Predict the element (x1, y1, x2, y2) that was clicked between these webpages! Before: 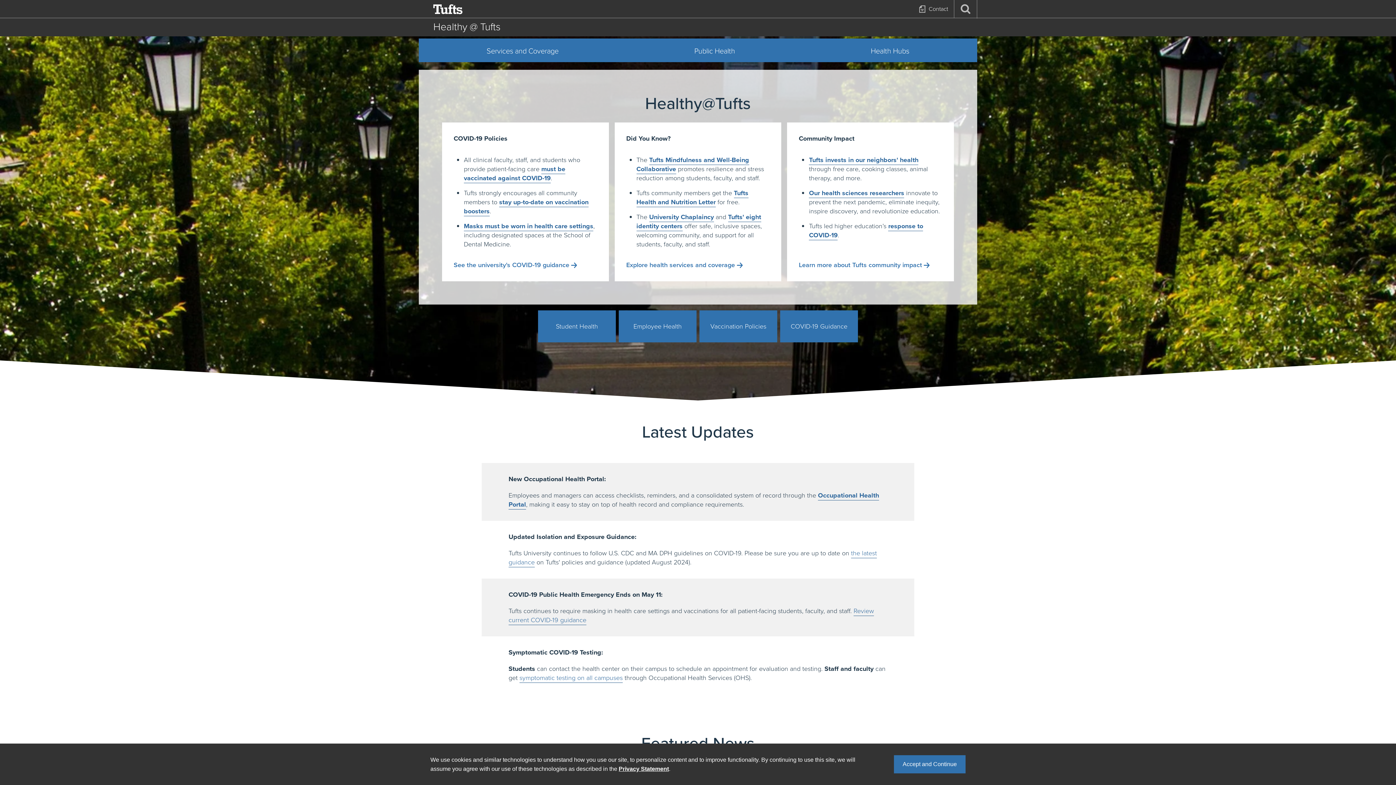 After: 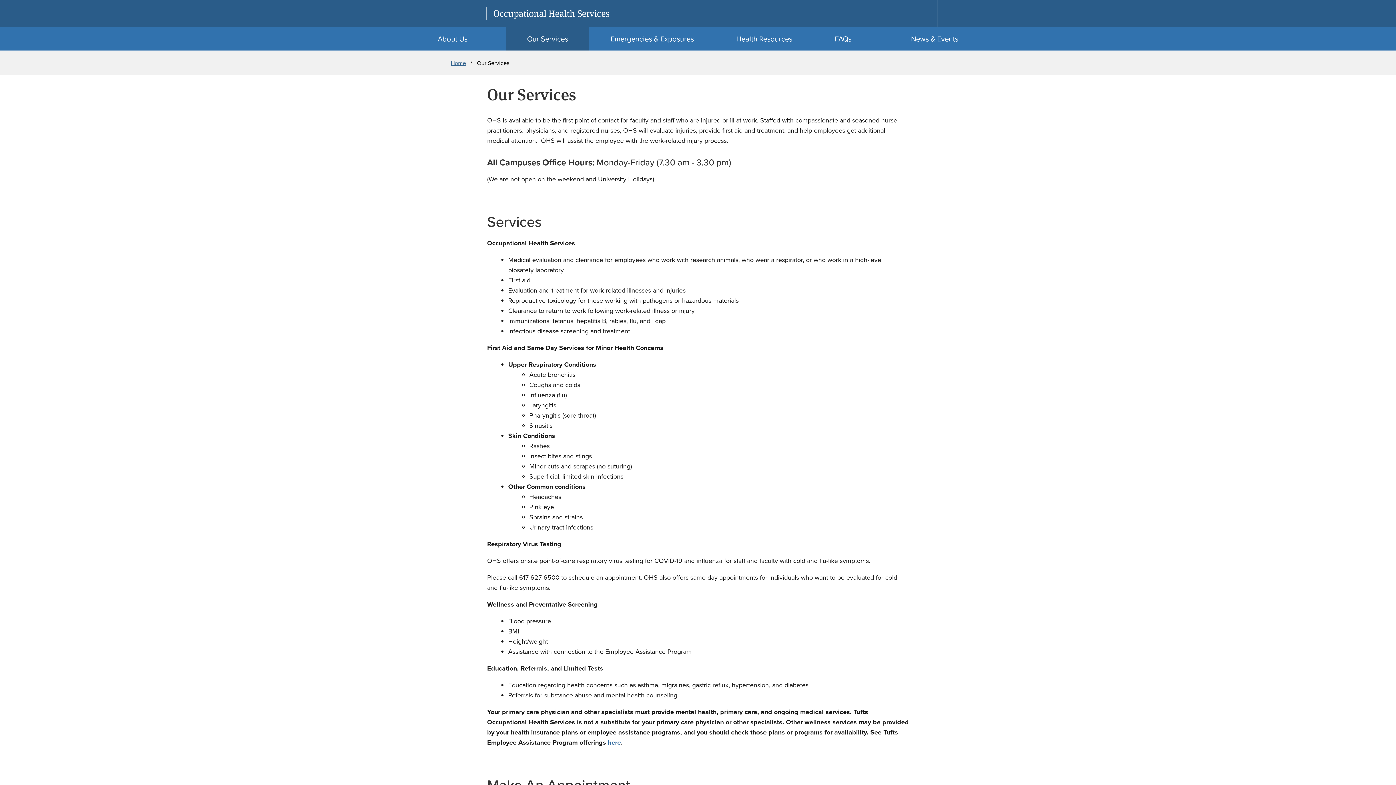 Action: label: symptomatic testing on all campuses bbox: (519, 673, 622, 683)